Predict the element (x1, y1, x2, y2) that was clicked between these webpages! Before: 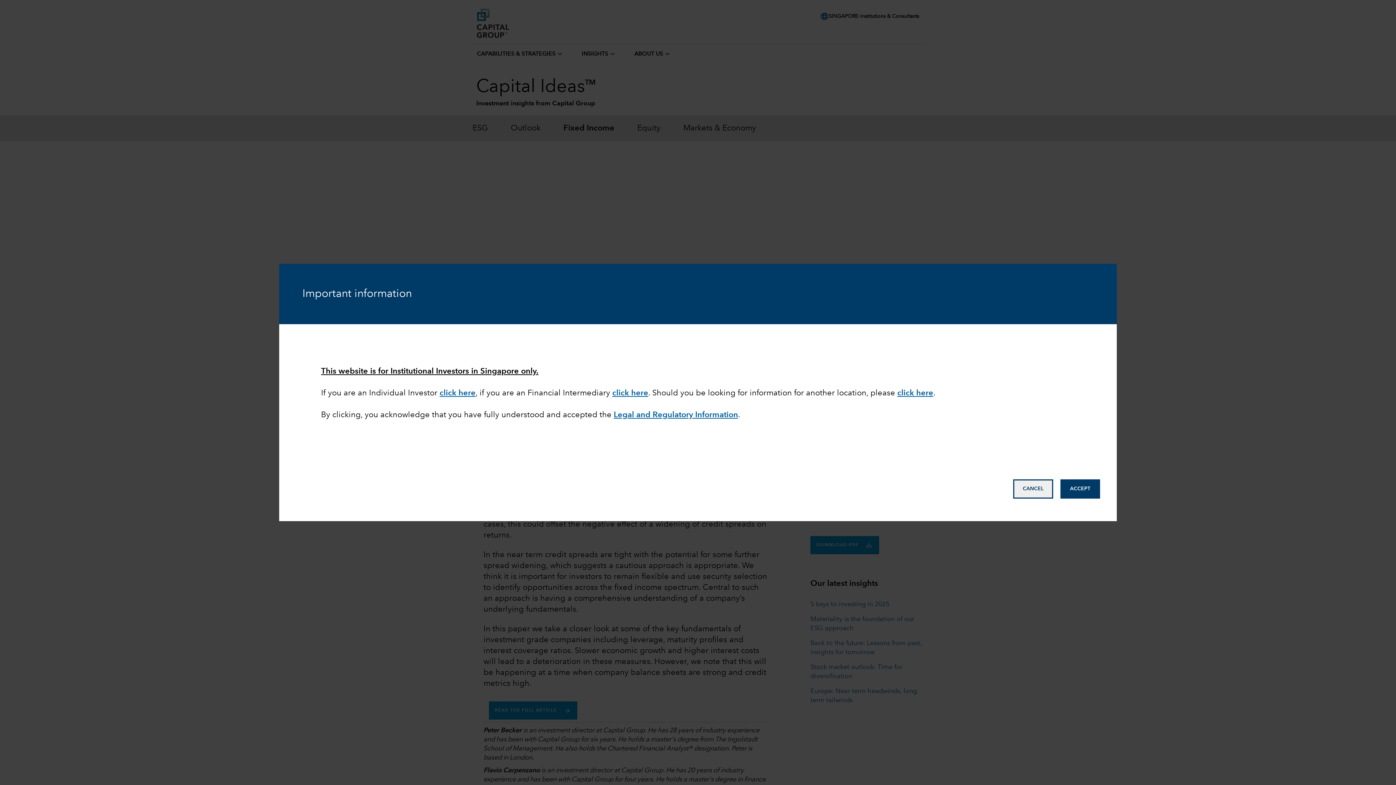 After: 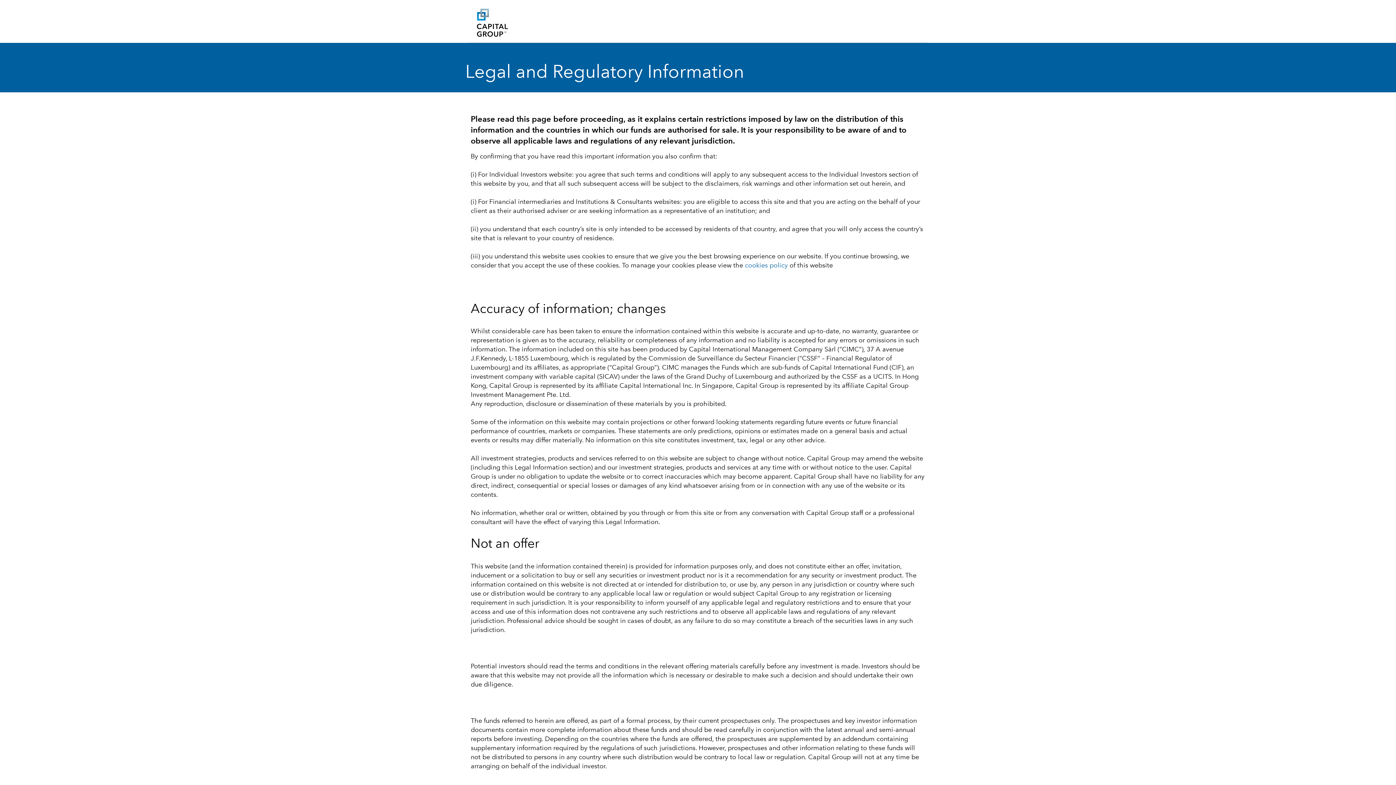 Action: label: Legal and Regulatory Information bbox: (613, 411, 738, 419)